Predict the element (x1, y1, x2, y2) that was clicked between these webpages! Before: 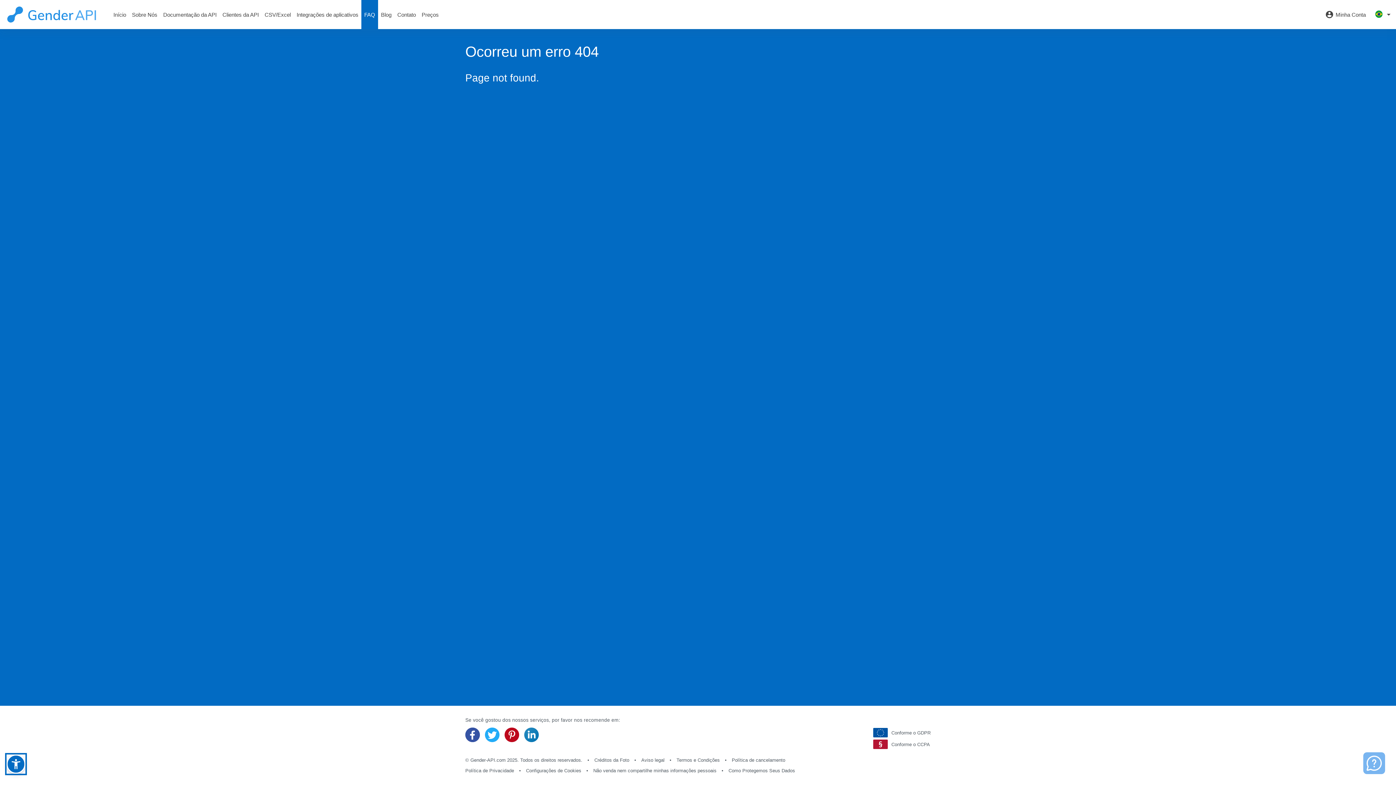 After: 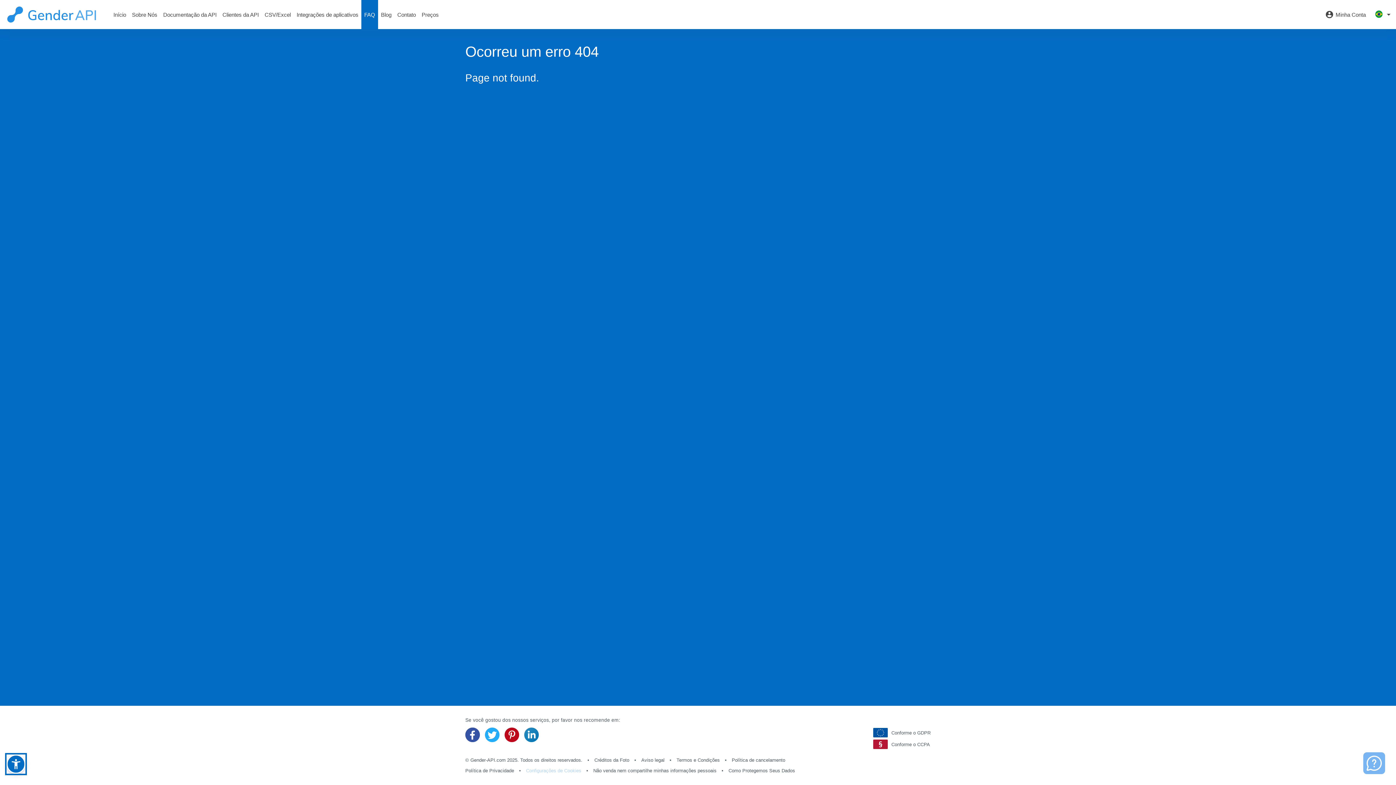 Action: label: Configurações de Cookies bbox: (526, 765, 581, 776)